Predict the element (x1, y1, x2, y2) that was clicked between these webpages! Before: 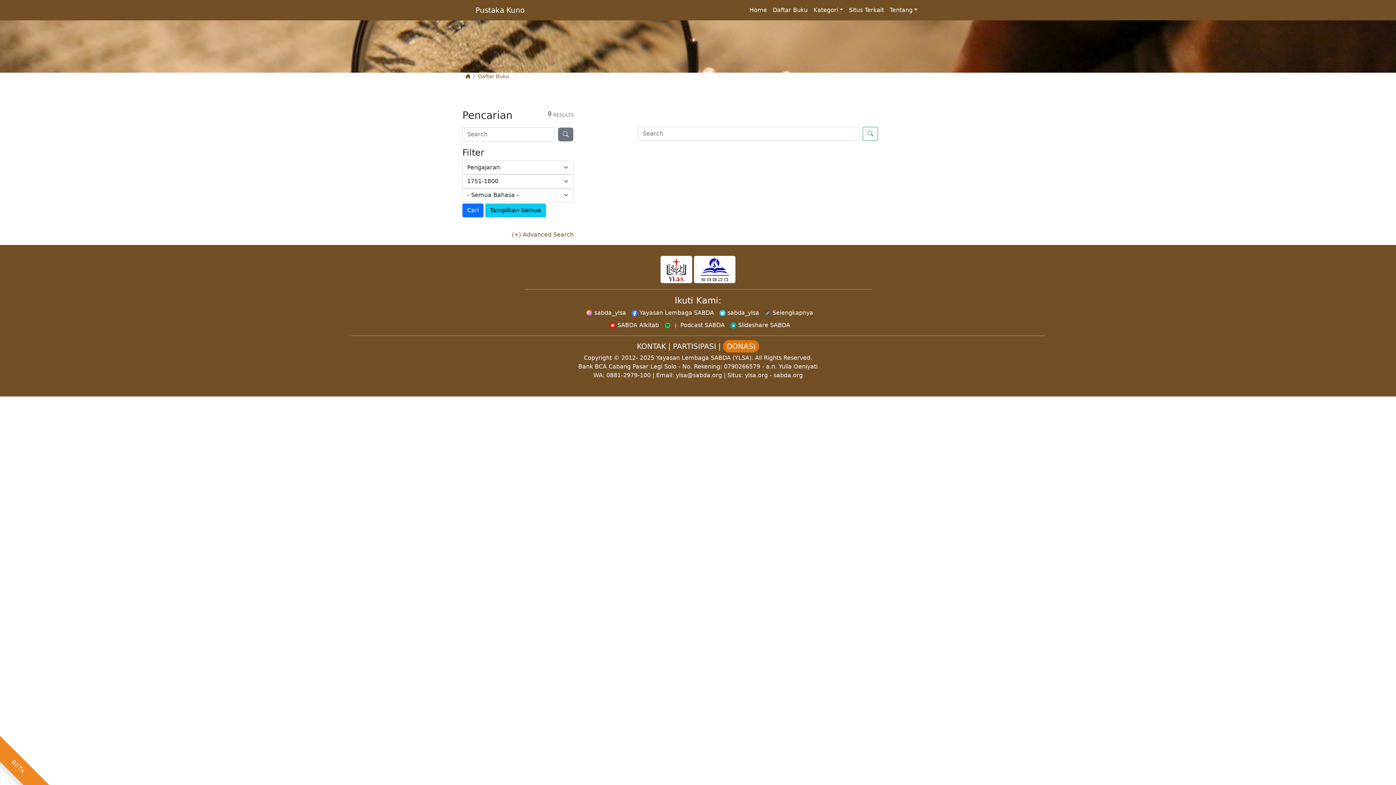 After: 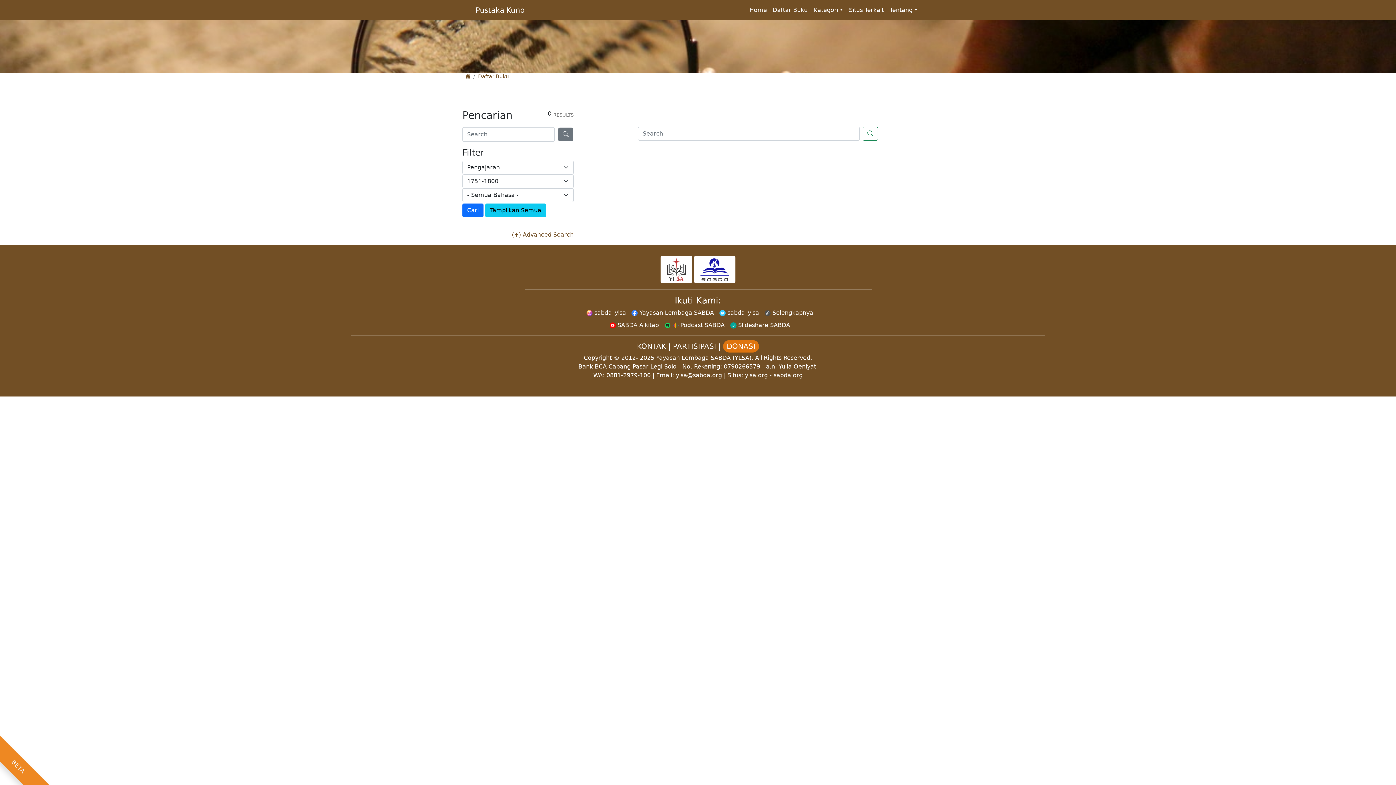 Action: label:  sabda_ylsa bbox: (582, 309, 626, 316)